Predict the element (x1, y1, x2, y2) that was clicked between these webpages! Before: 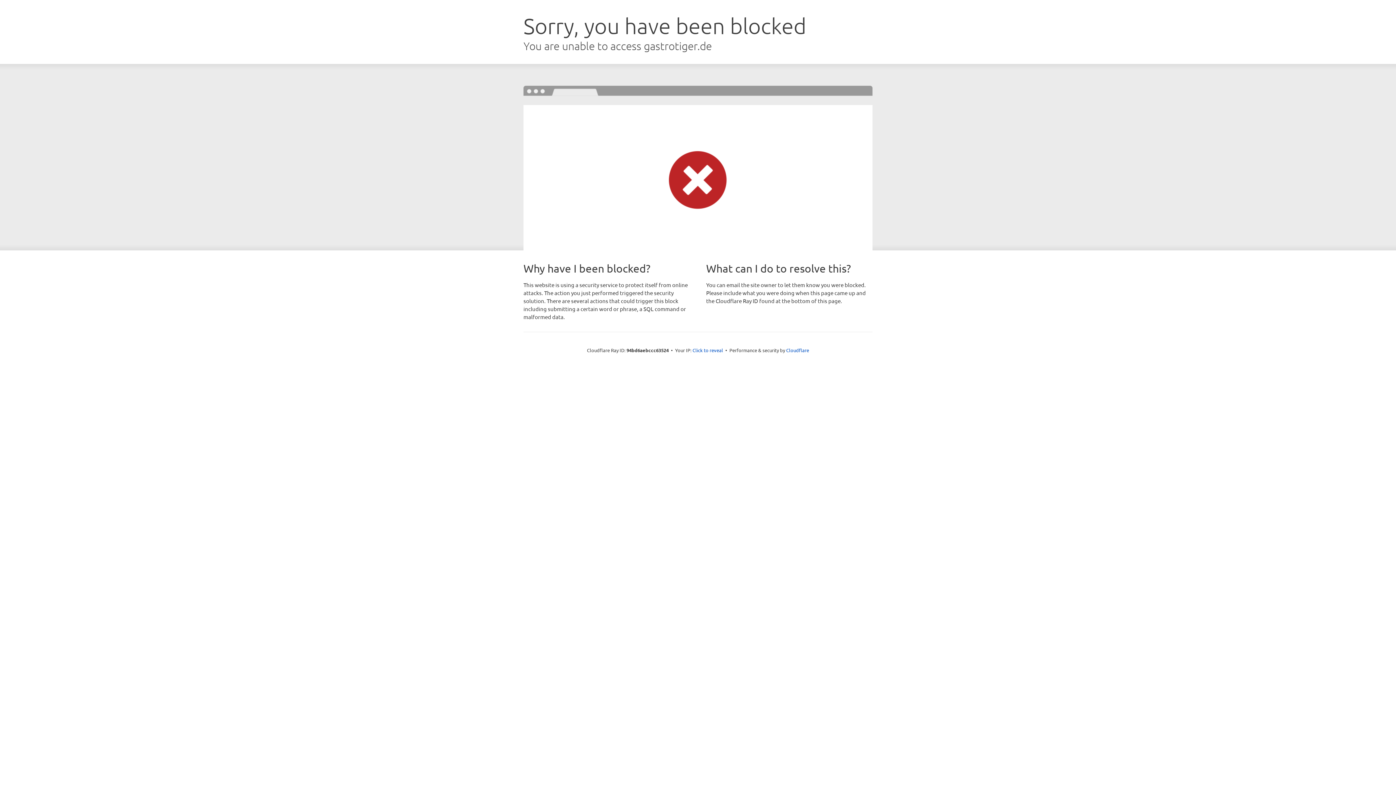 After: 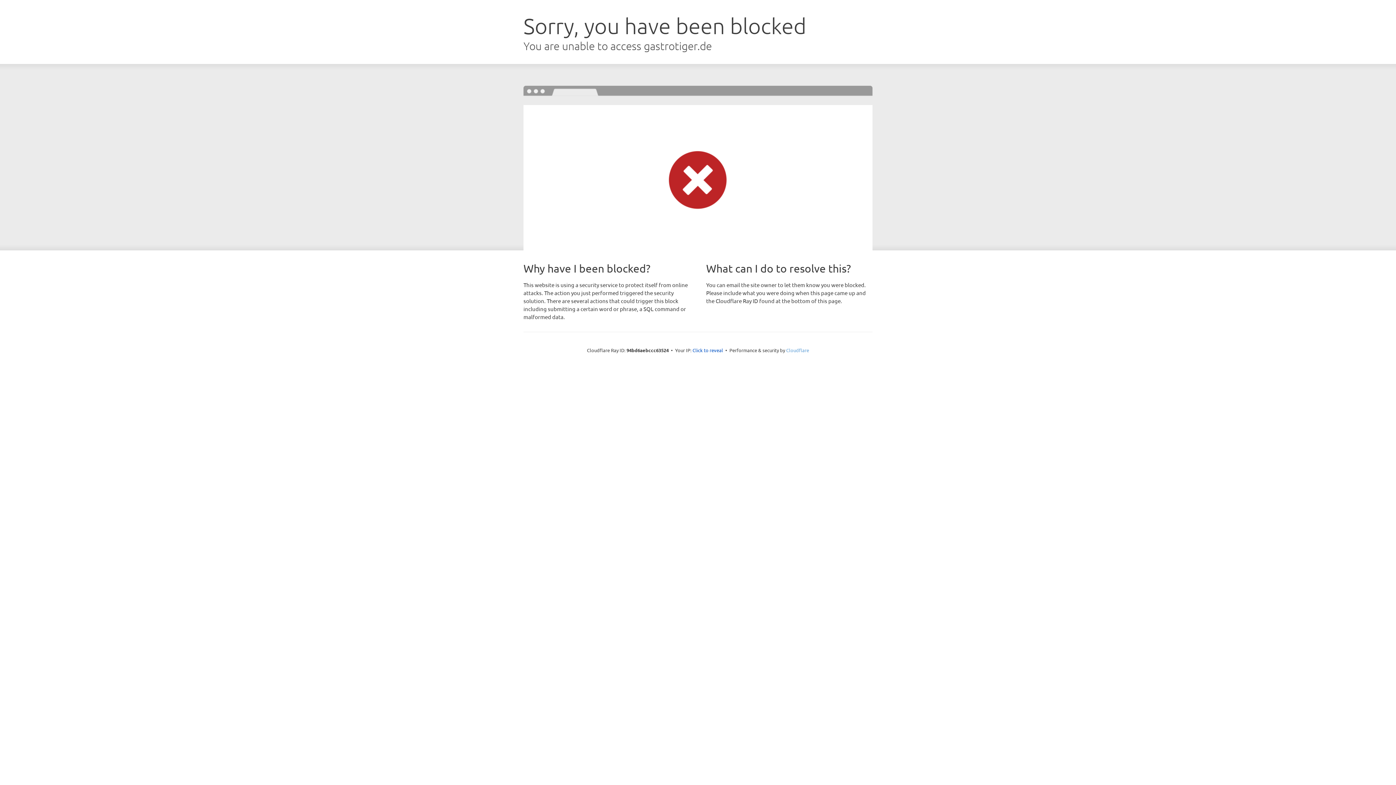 Action: label: Cloudflare bbox: (786, 347, 809, 353)